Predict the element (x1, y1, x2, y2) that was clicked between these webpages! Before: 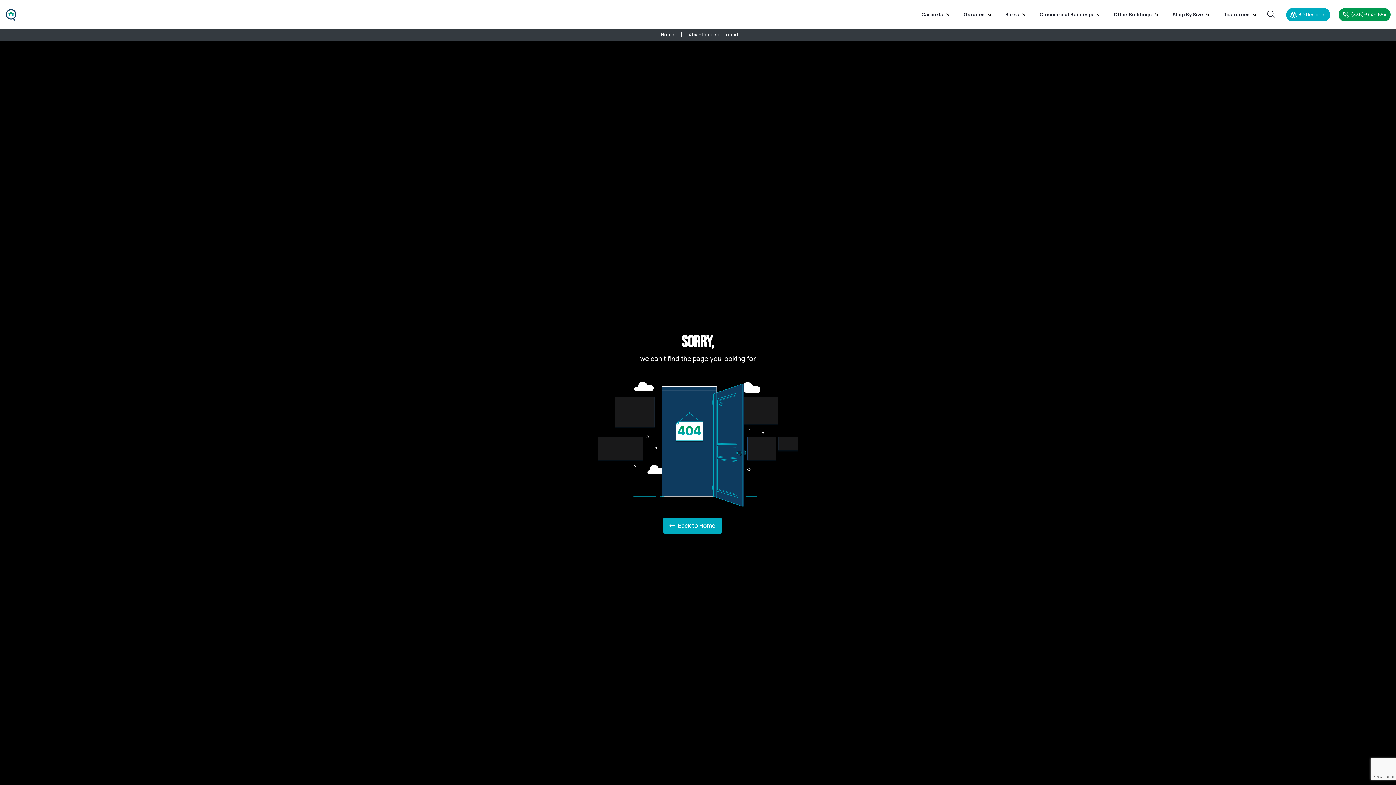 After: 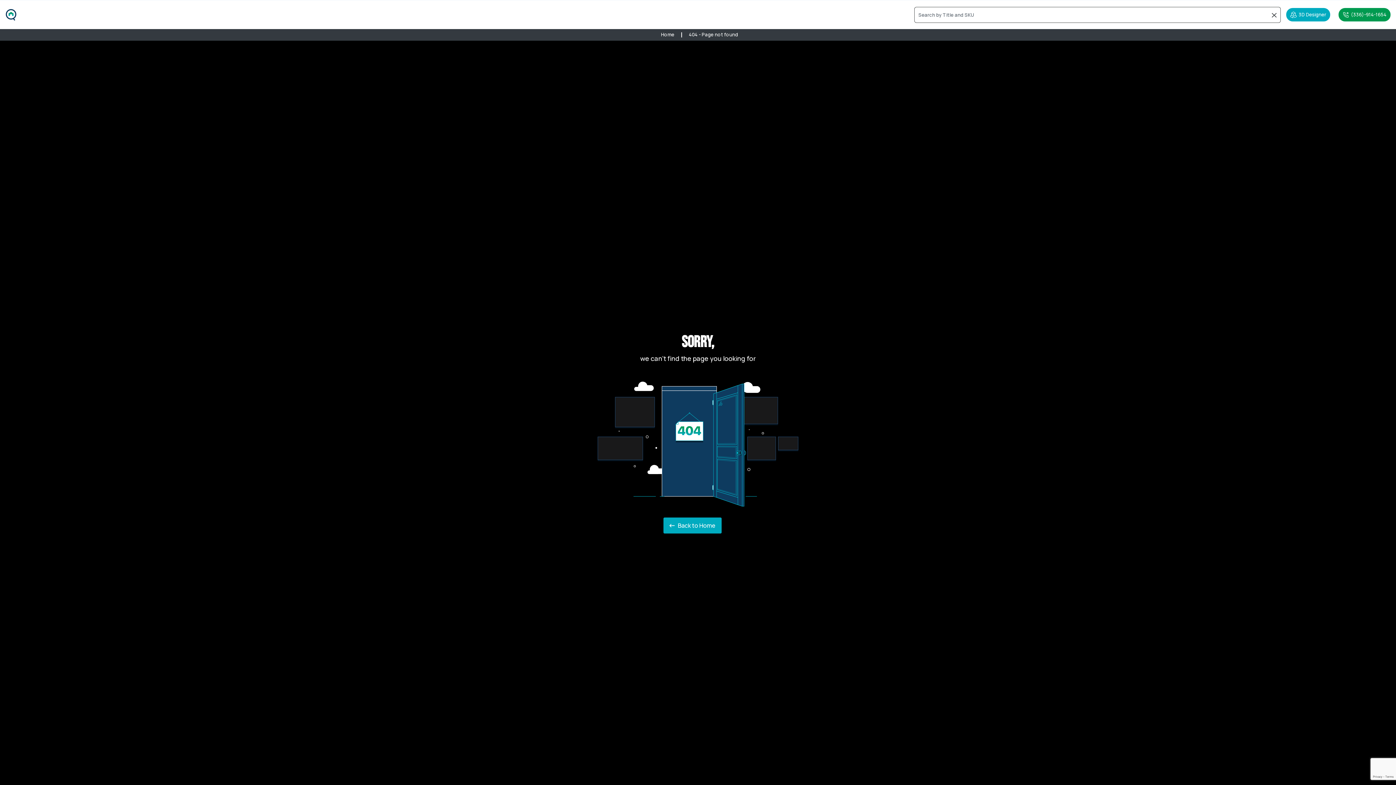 Action: bbox: (1263, 0, 1279, 28)